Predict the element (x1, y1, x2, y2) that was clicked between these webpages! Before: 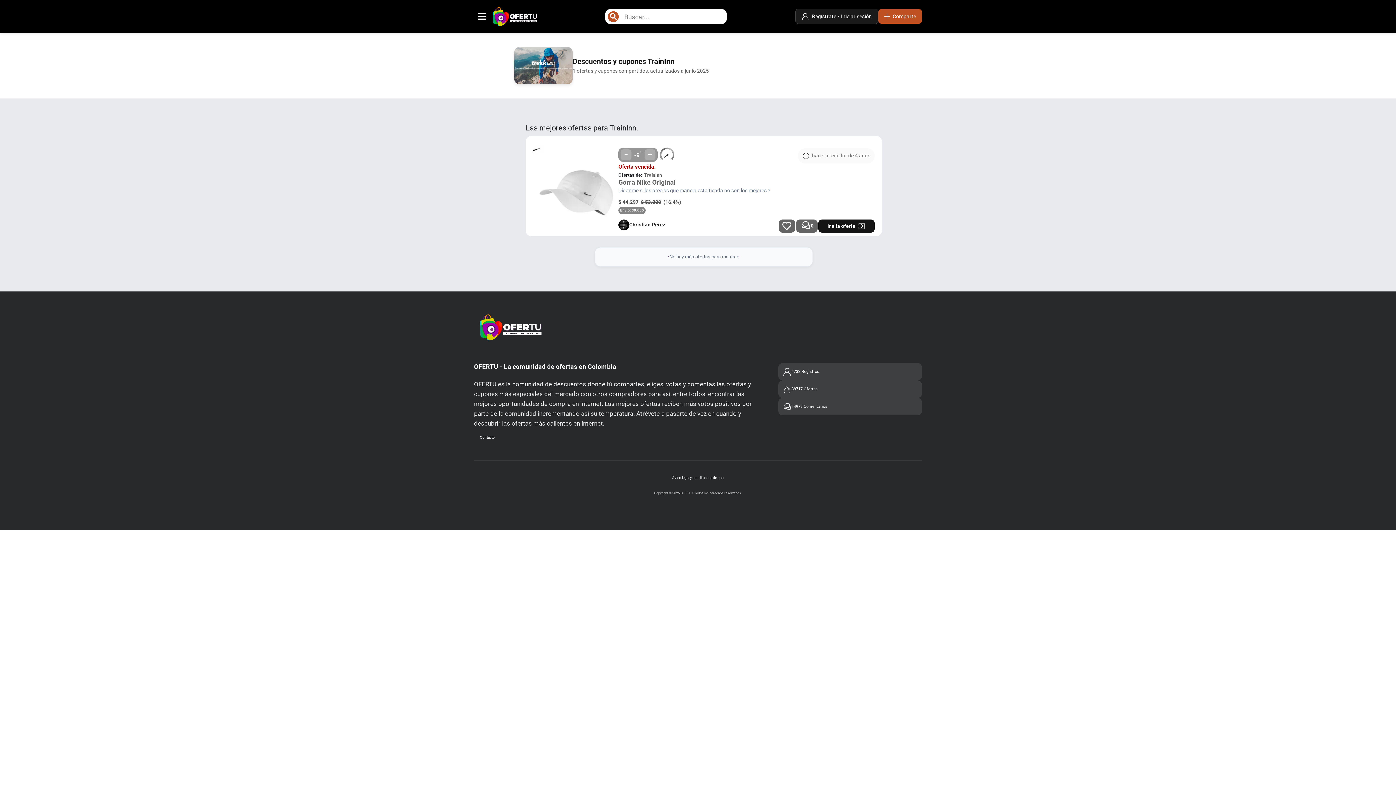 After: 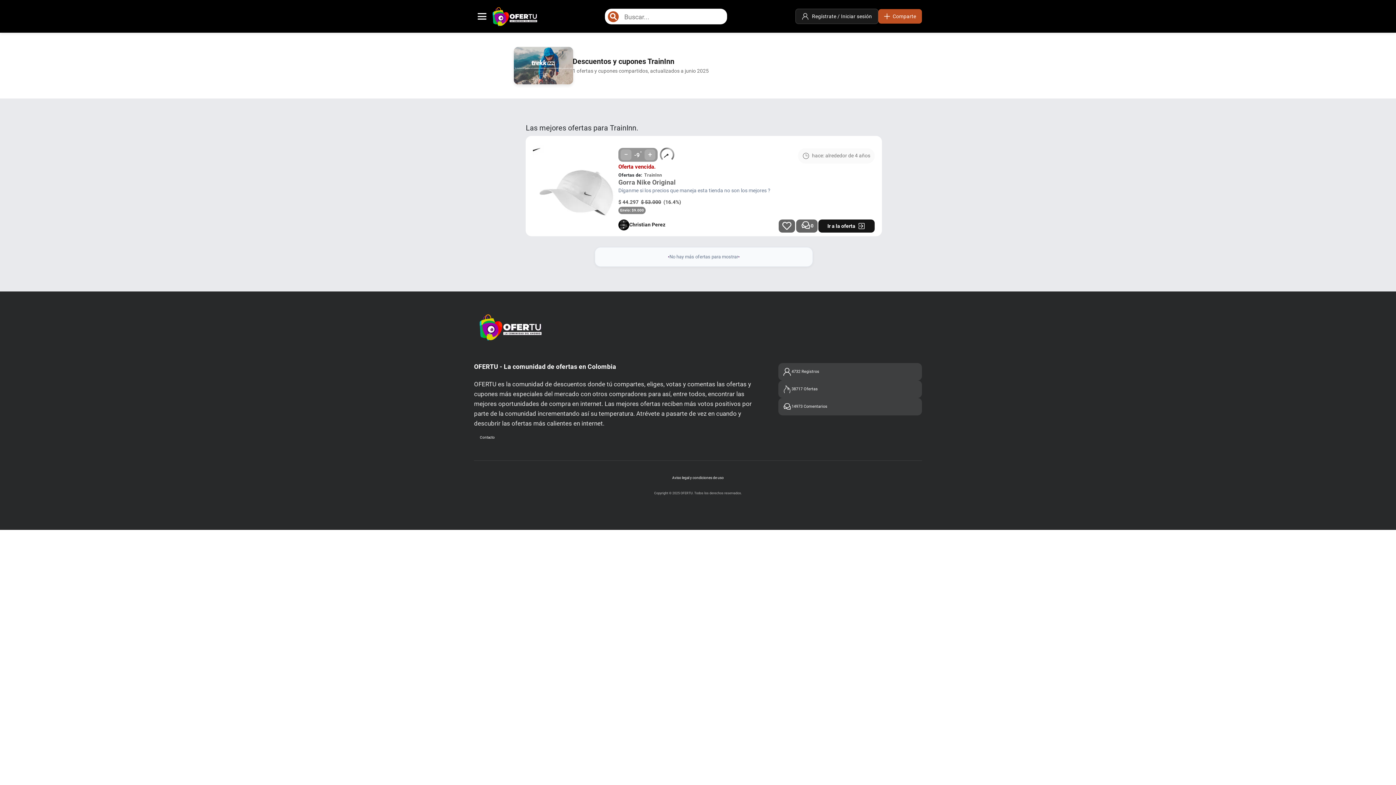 Action: bbox: (514, 63, 572, 67)